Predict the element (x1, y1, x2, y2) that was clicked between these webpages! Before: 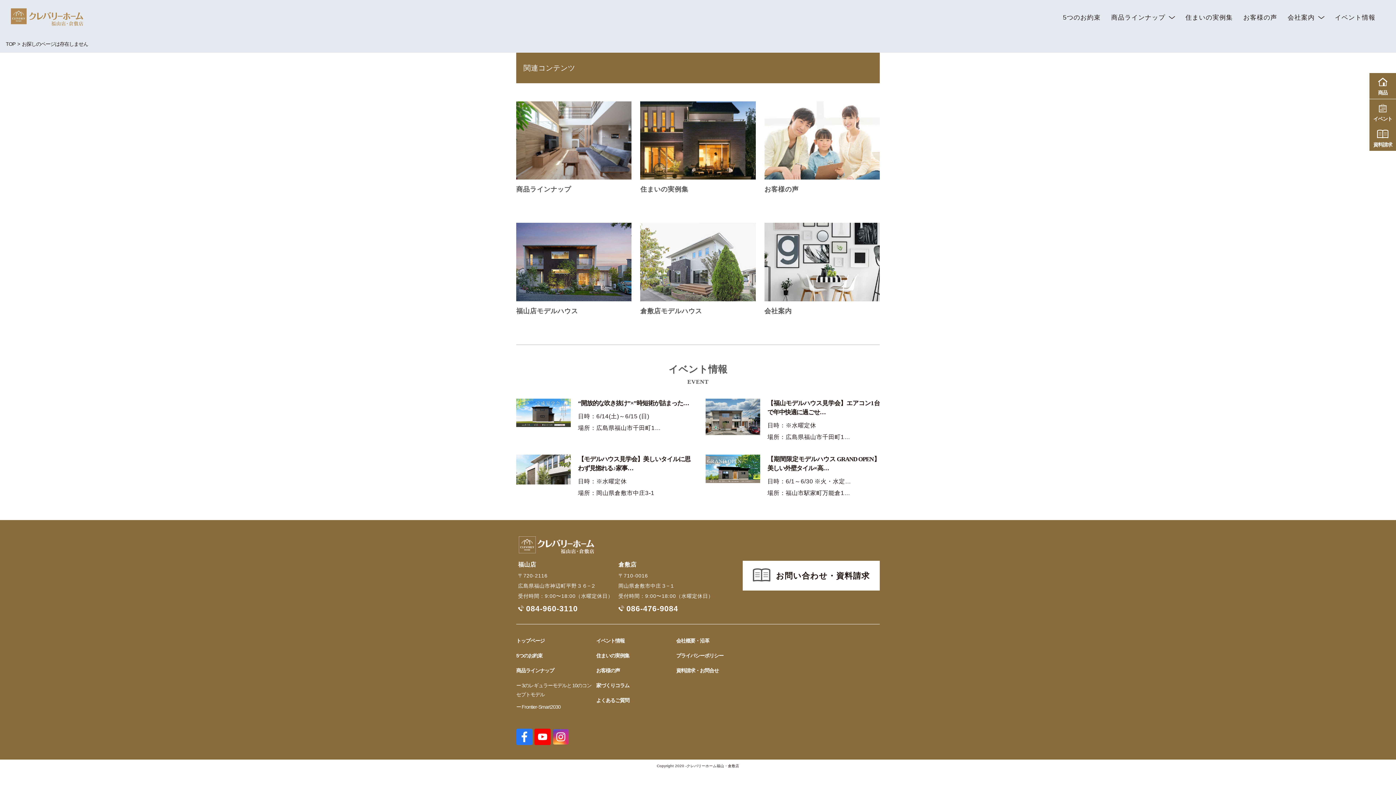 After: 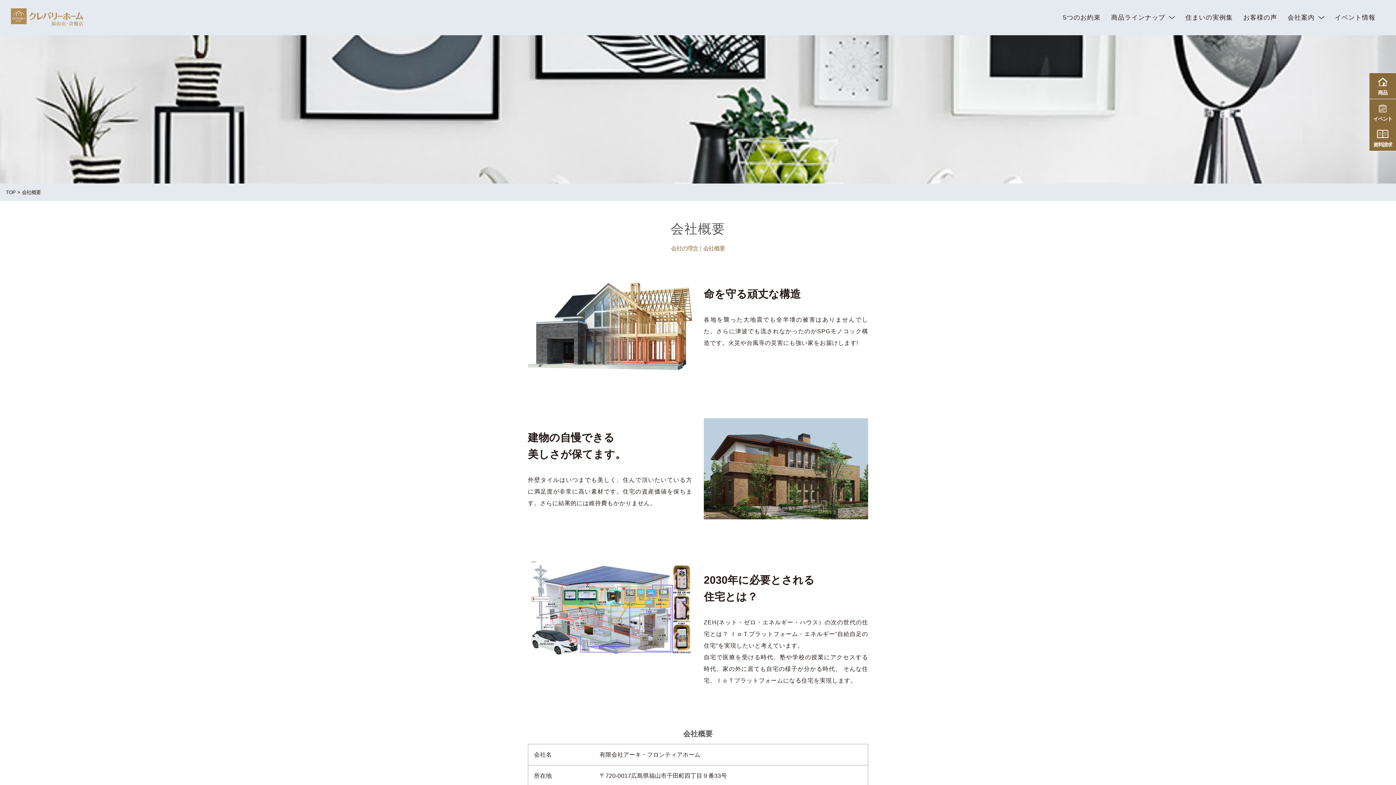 Action: label: 会社案内 bbox: (1288, 0, 1324, 35)